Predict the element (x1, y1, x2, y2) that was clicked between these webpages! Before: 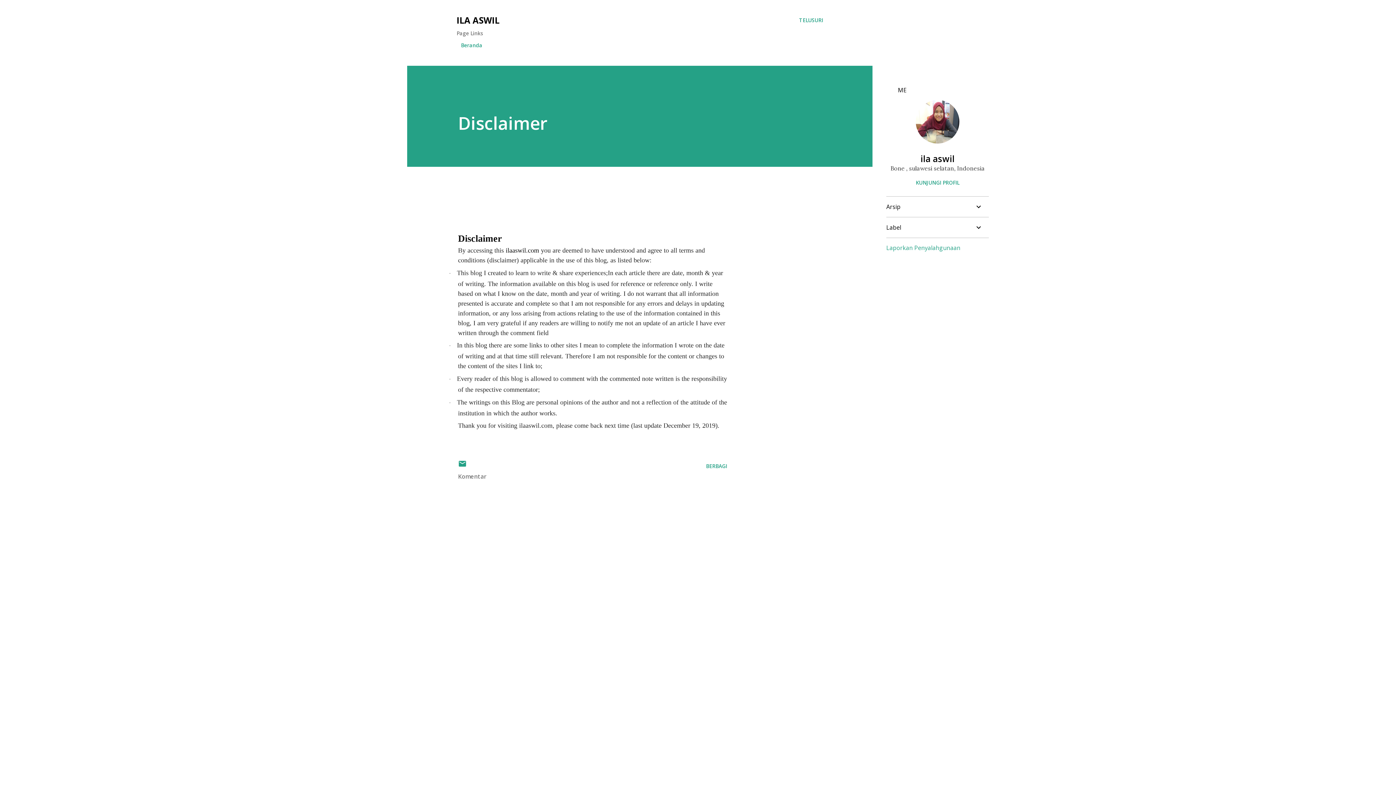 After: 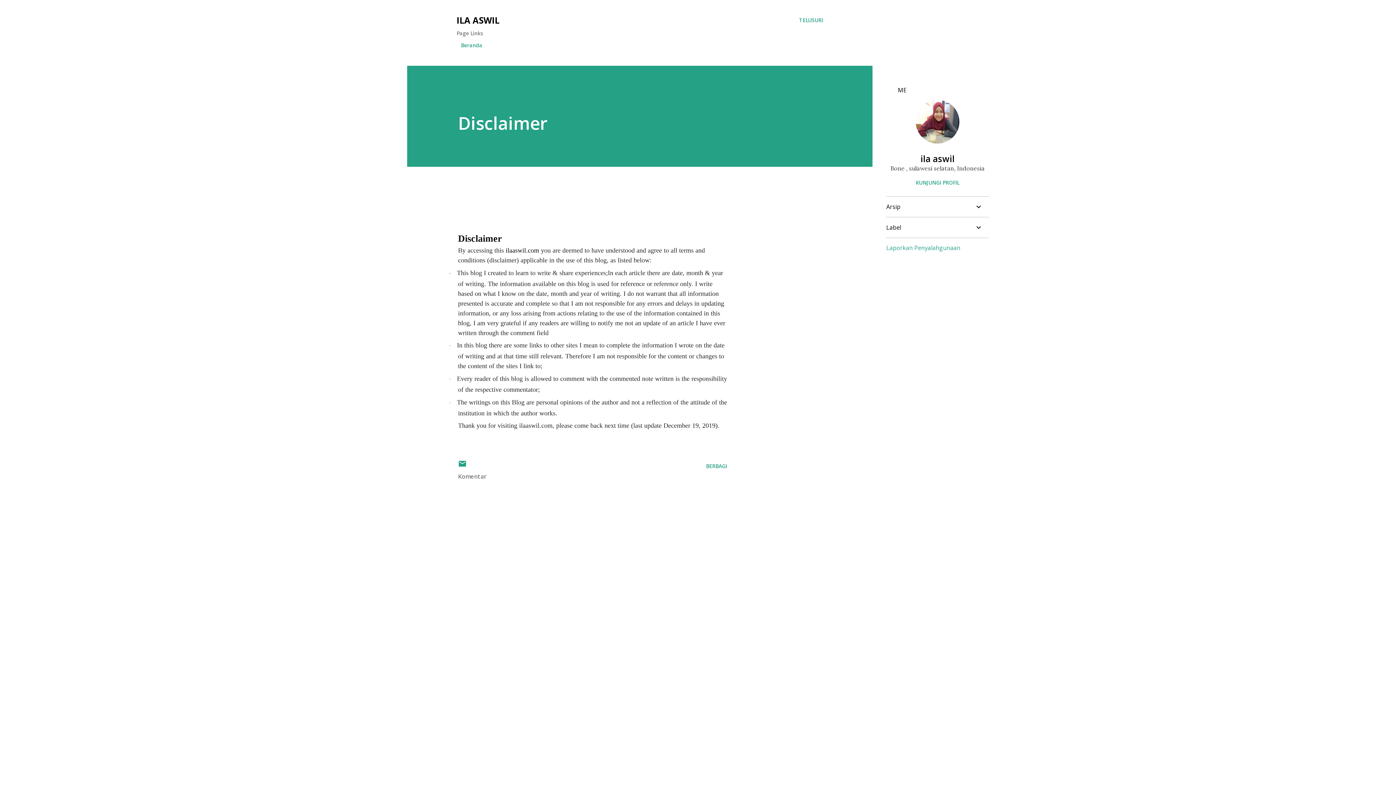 Action: bbox: (886, 244, 960, 252) label: Laporkan Penyalahgunaan